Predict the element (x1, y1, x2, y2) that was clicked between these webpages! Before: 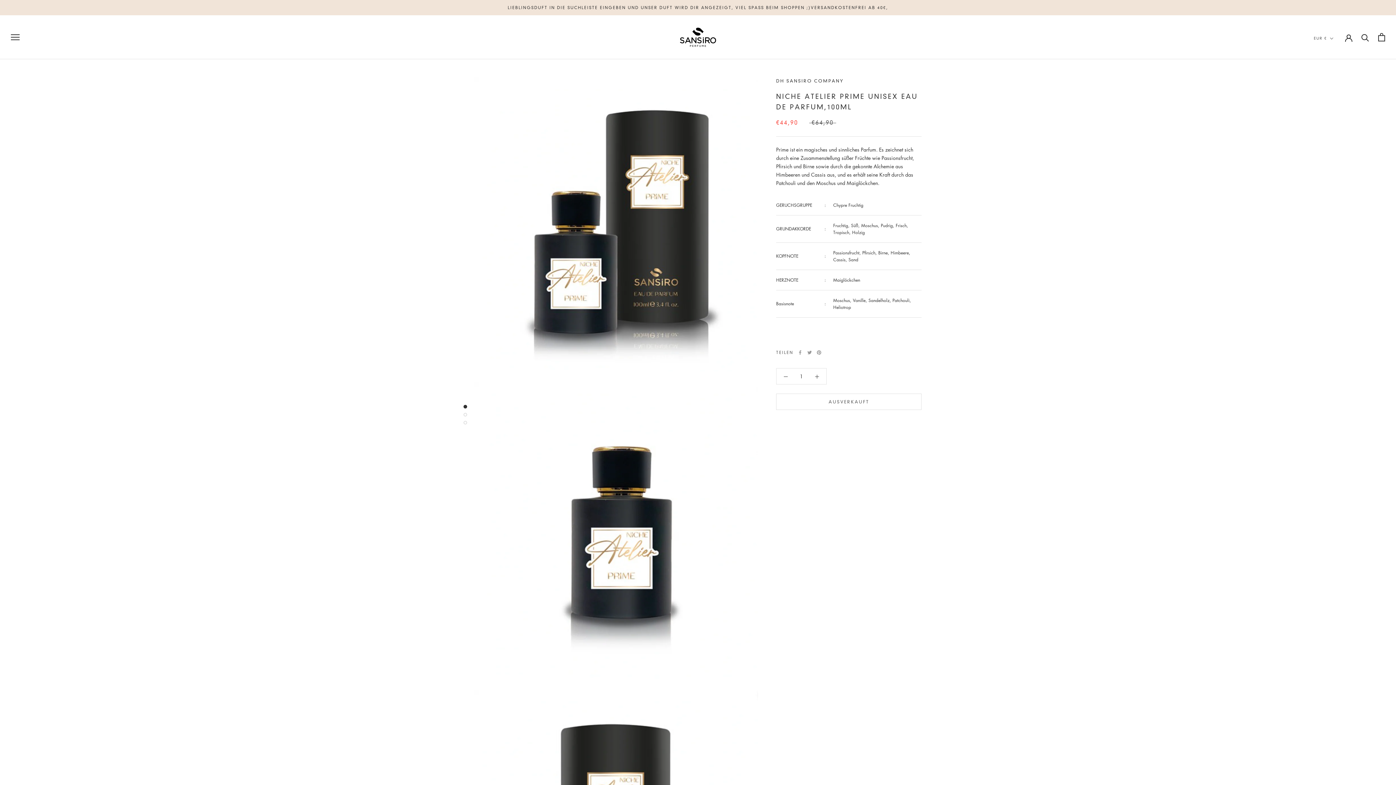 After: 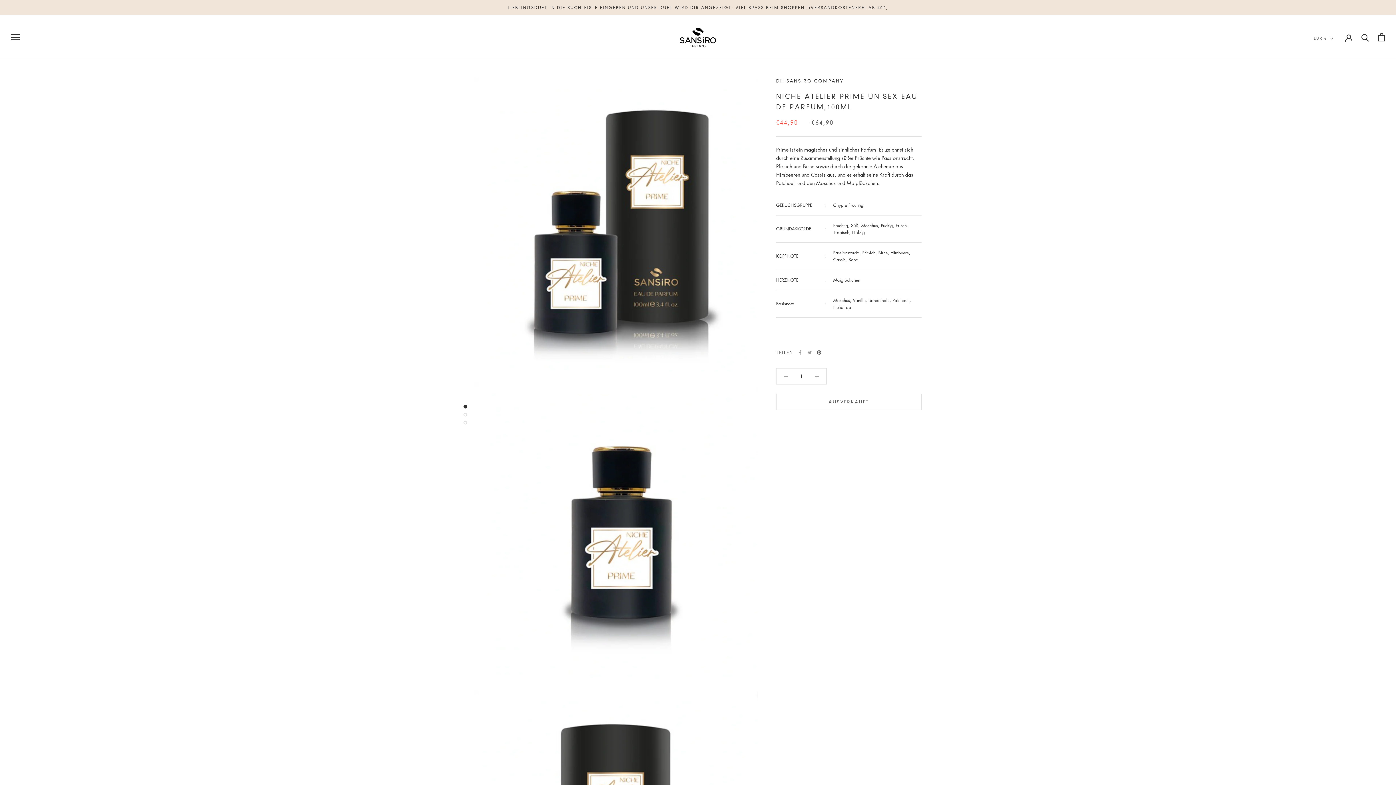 Action: label: Pinterest bbox: (817, 350, 821, 354)